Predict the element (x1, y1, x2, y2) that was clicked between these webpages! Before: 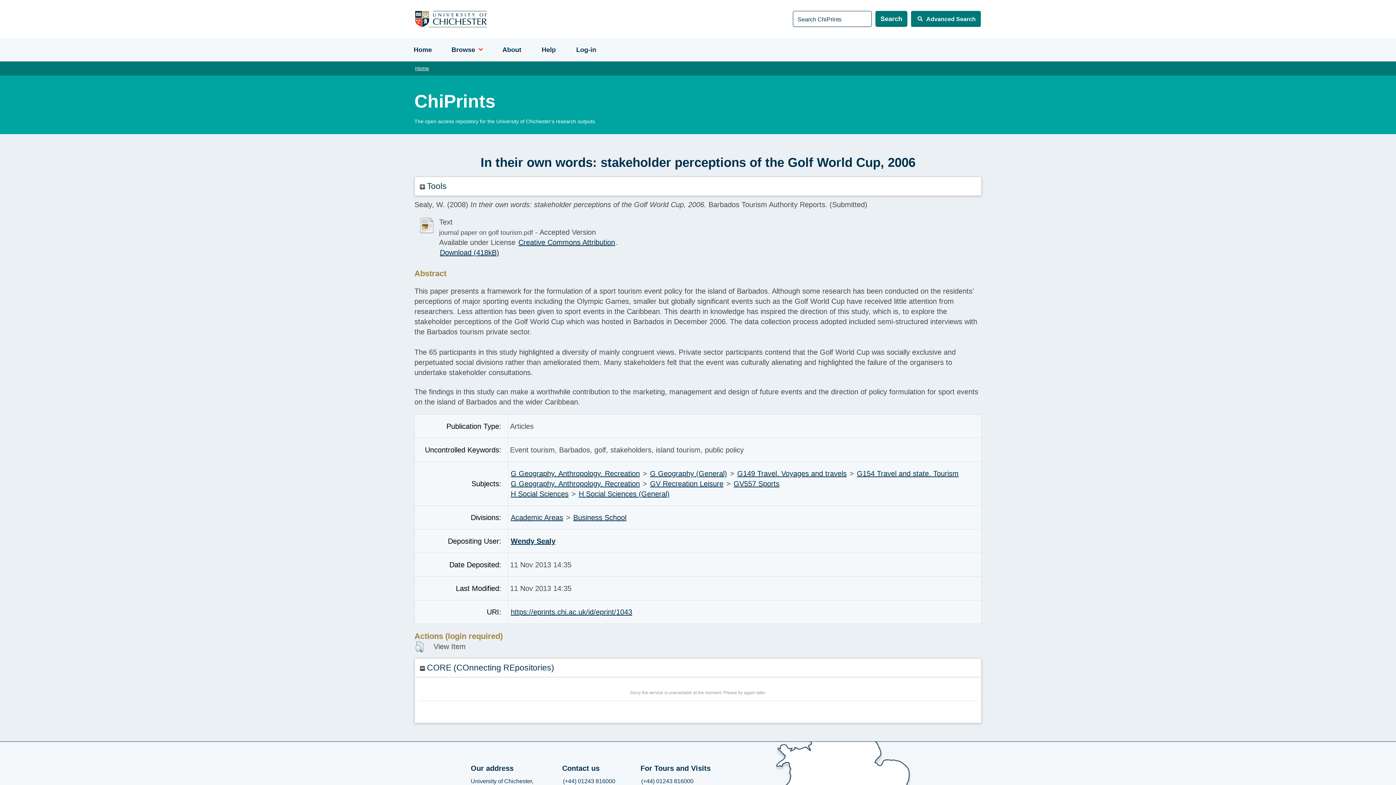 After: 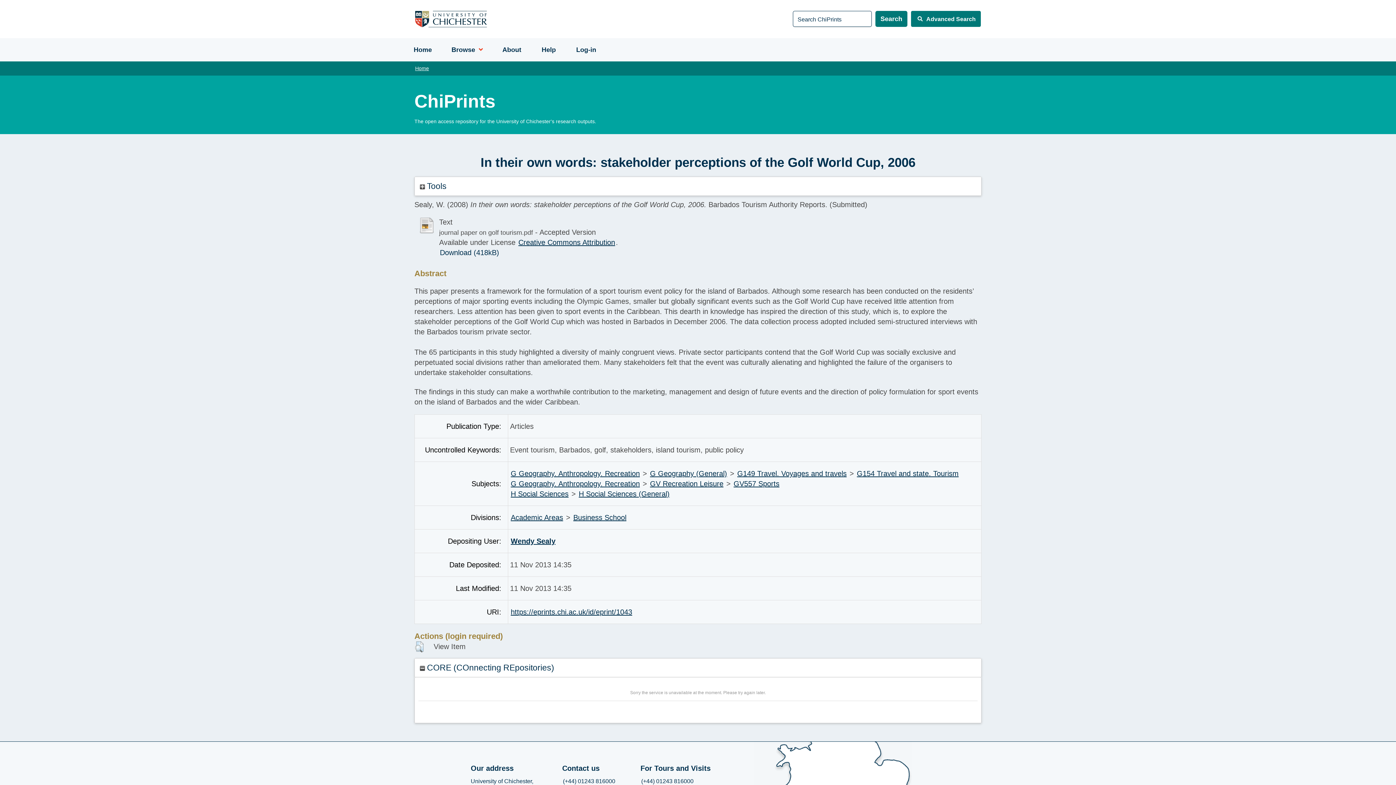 Action: label: Download (418kB) bbox: (439, 247, 500, 257)